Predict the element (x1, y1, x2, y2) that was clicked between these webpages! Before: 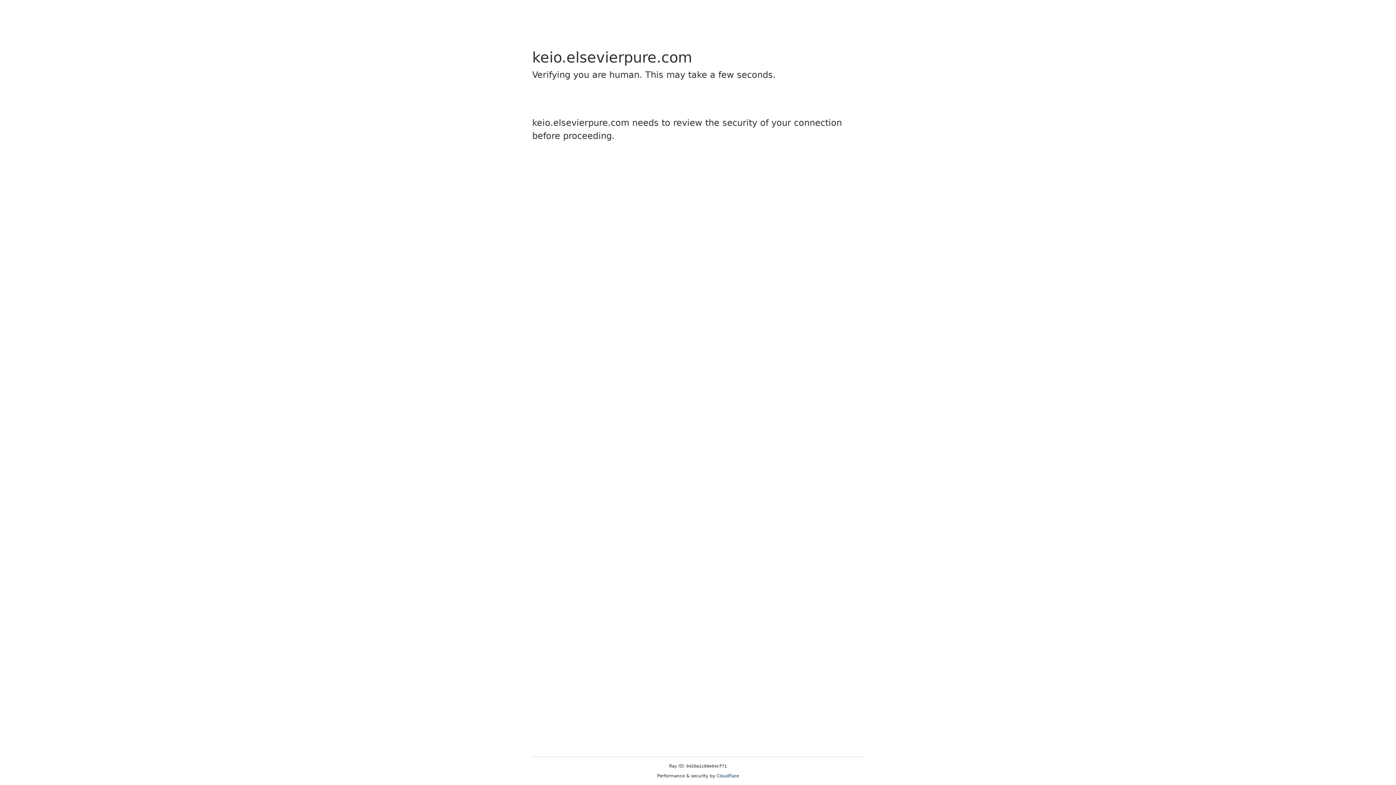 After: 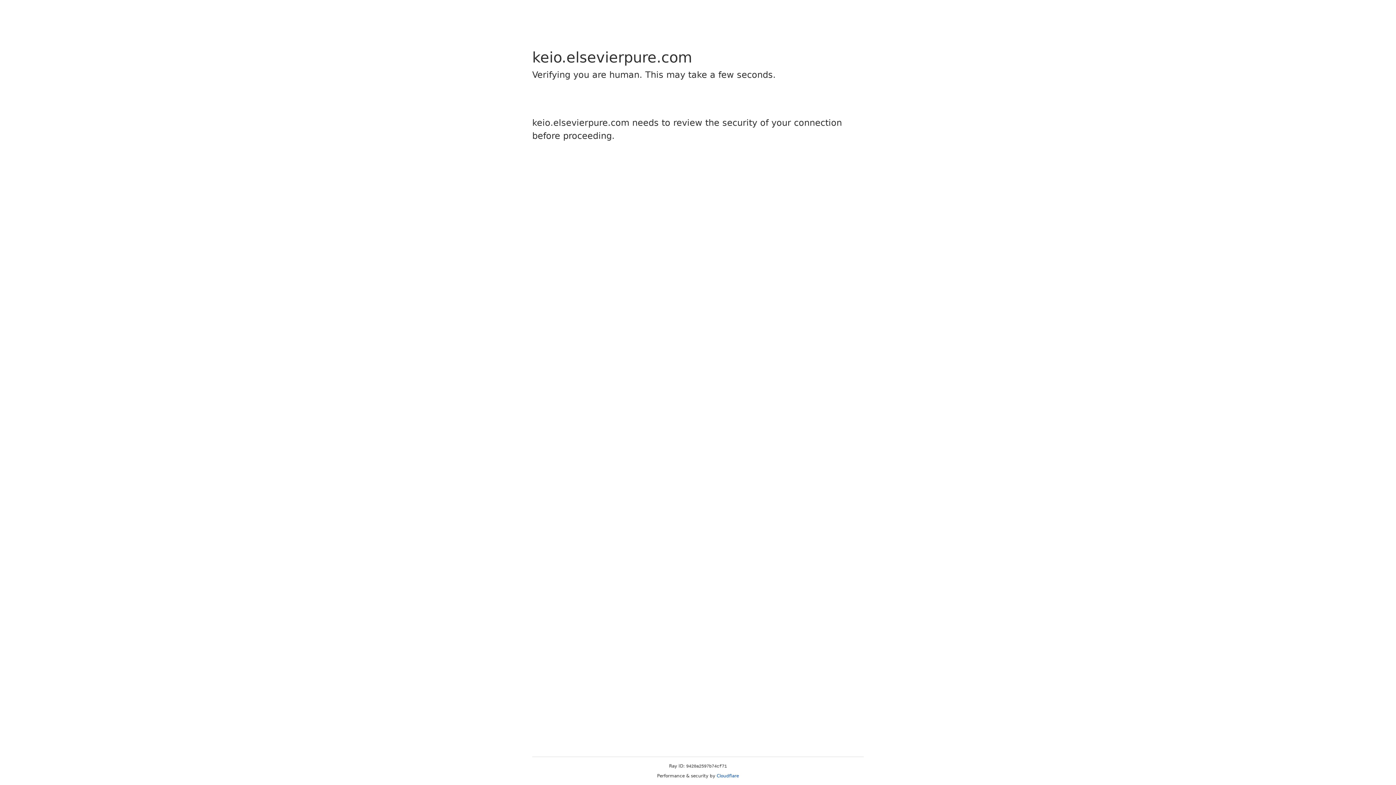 Action: bbox: (716, 773, 739, 778) label: Cloudflare